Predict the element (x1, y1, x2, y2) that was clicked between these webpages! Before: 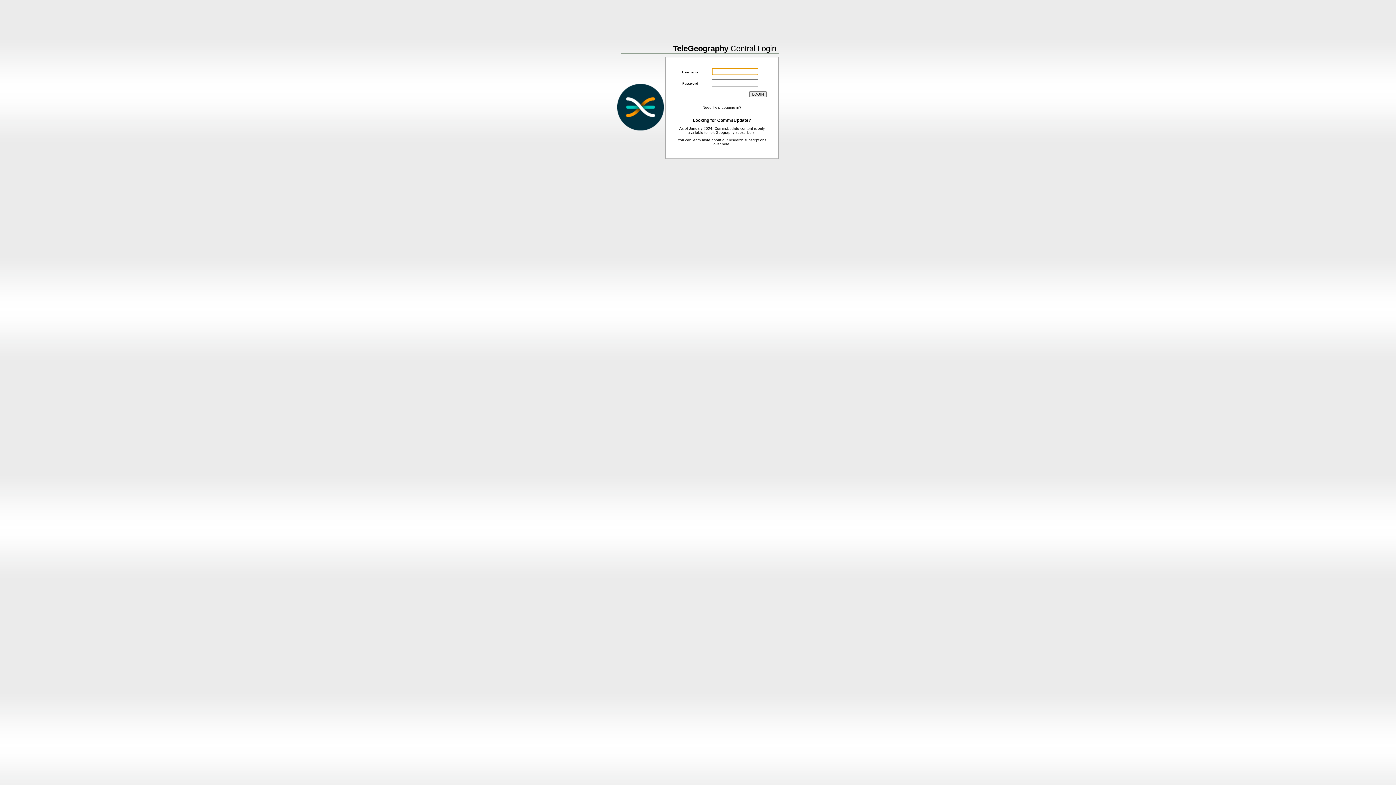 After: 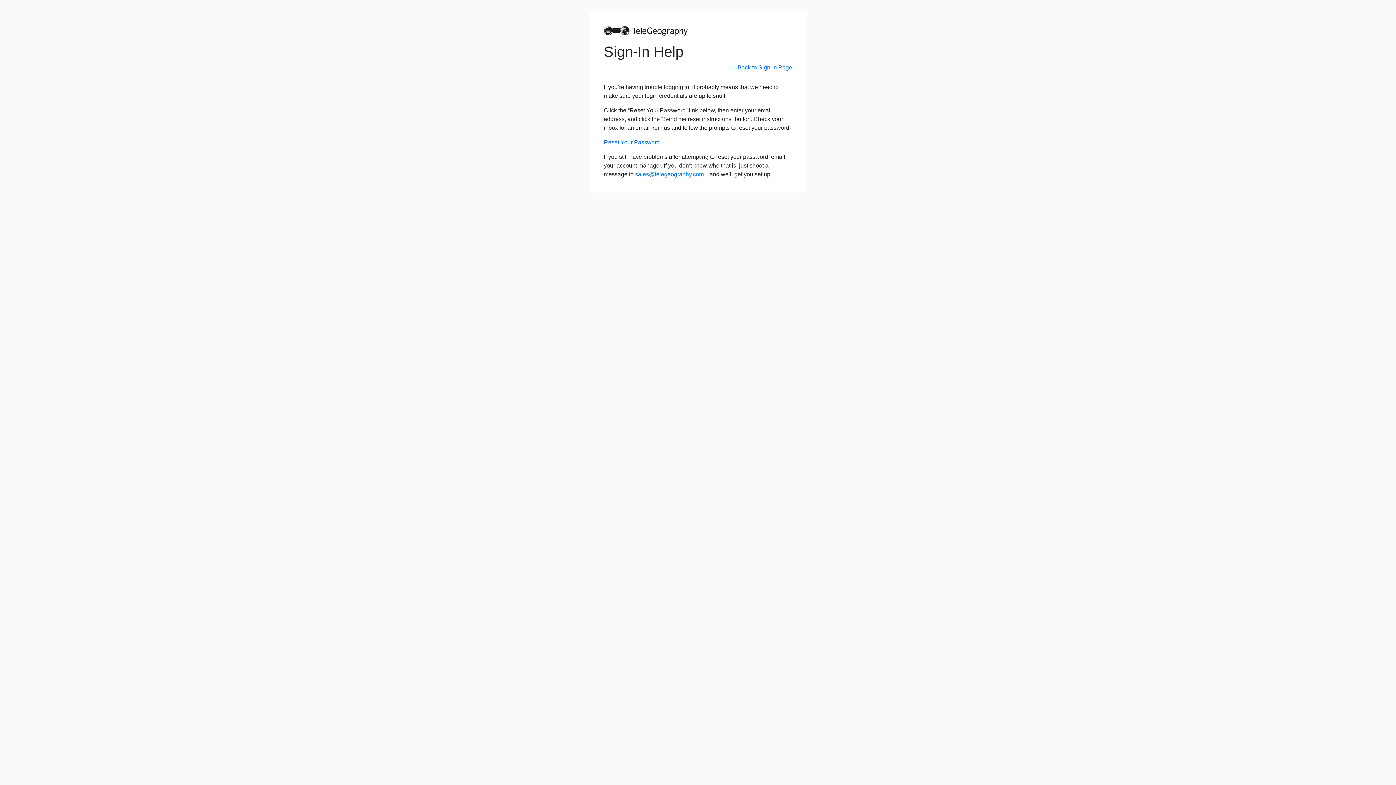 Action: bbox: (702, 105, 741, 109) label: Need Help Logging in?